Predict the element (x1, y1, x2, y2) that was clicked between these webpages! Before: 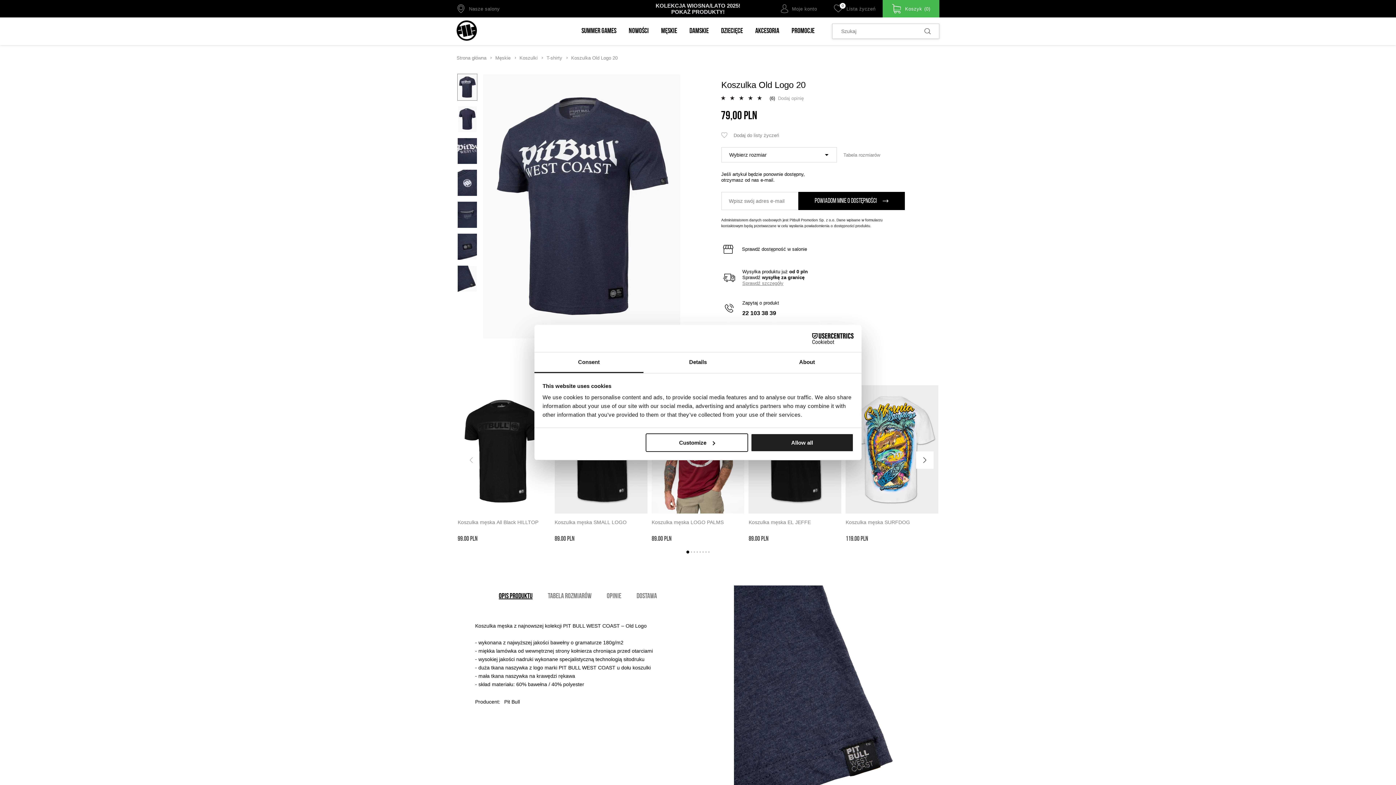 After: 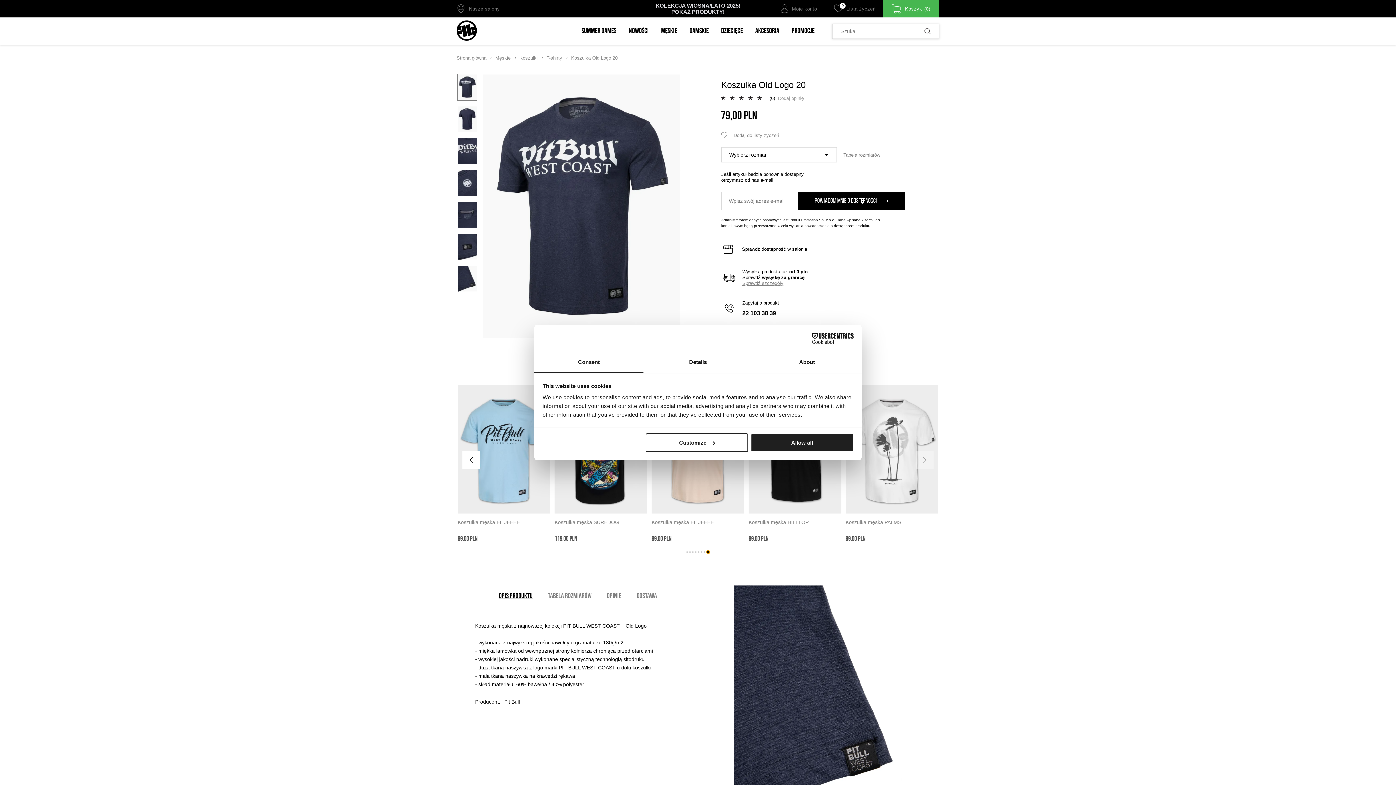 Action: bbox: (708, 551, 709, 552) label: Go to slide 8